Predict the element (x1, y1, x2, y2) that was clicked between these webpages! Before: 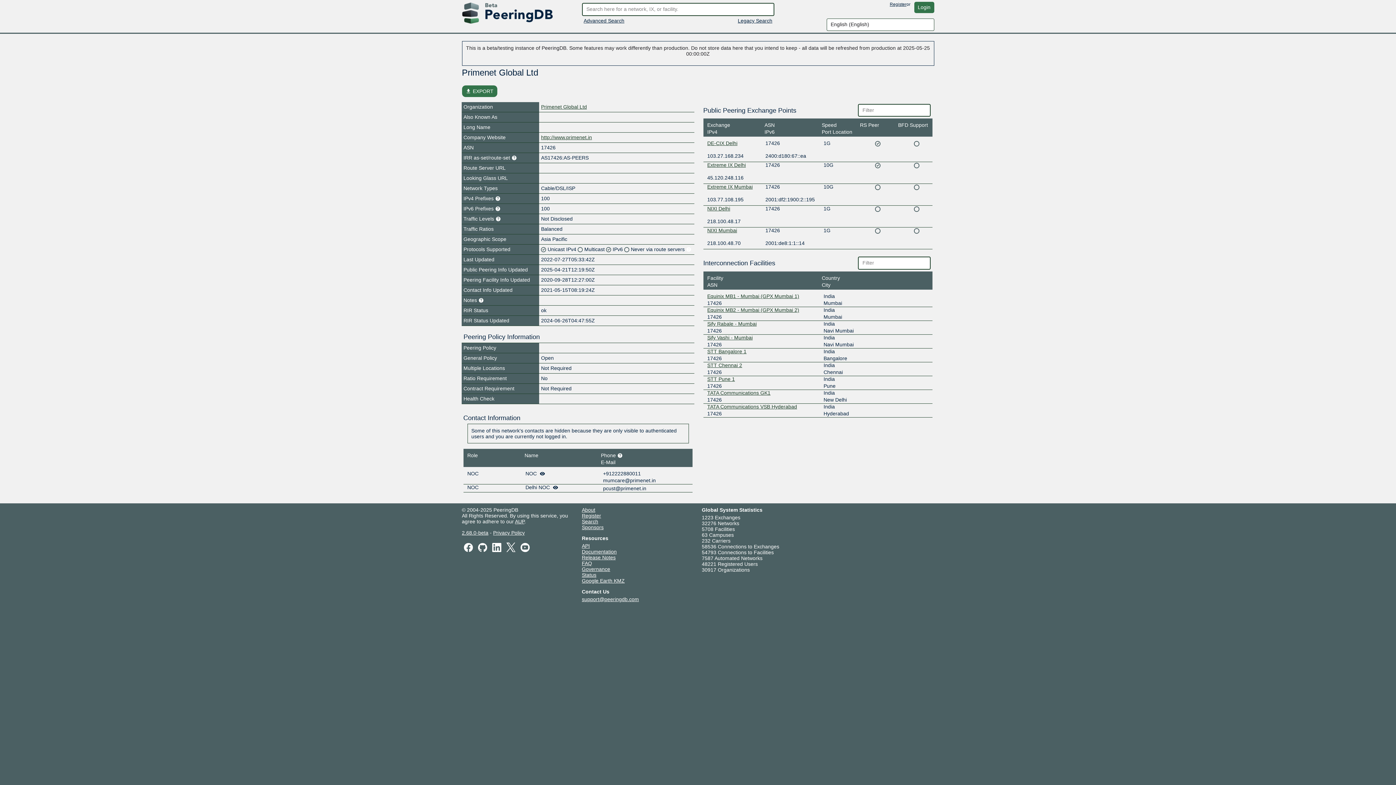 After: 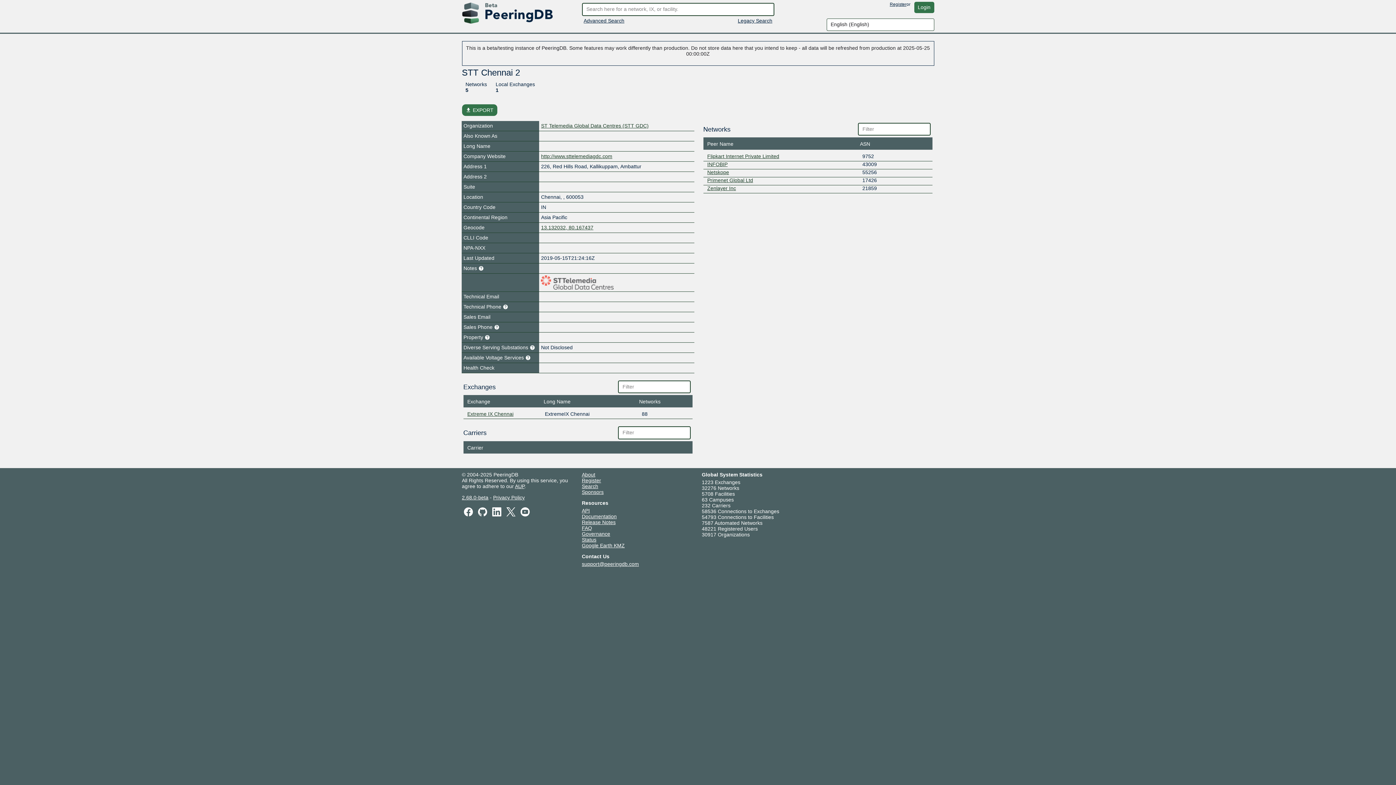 Action: label: STT Chennai 2 bbox: (707, 362, 742, 368)